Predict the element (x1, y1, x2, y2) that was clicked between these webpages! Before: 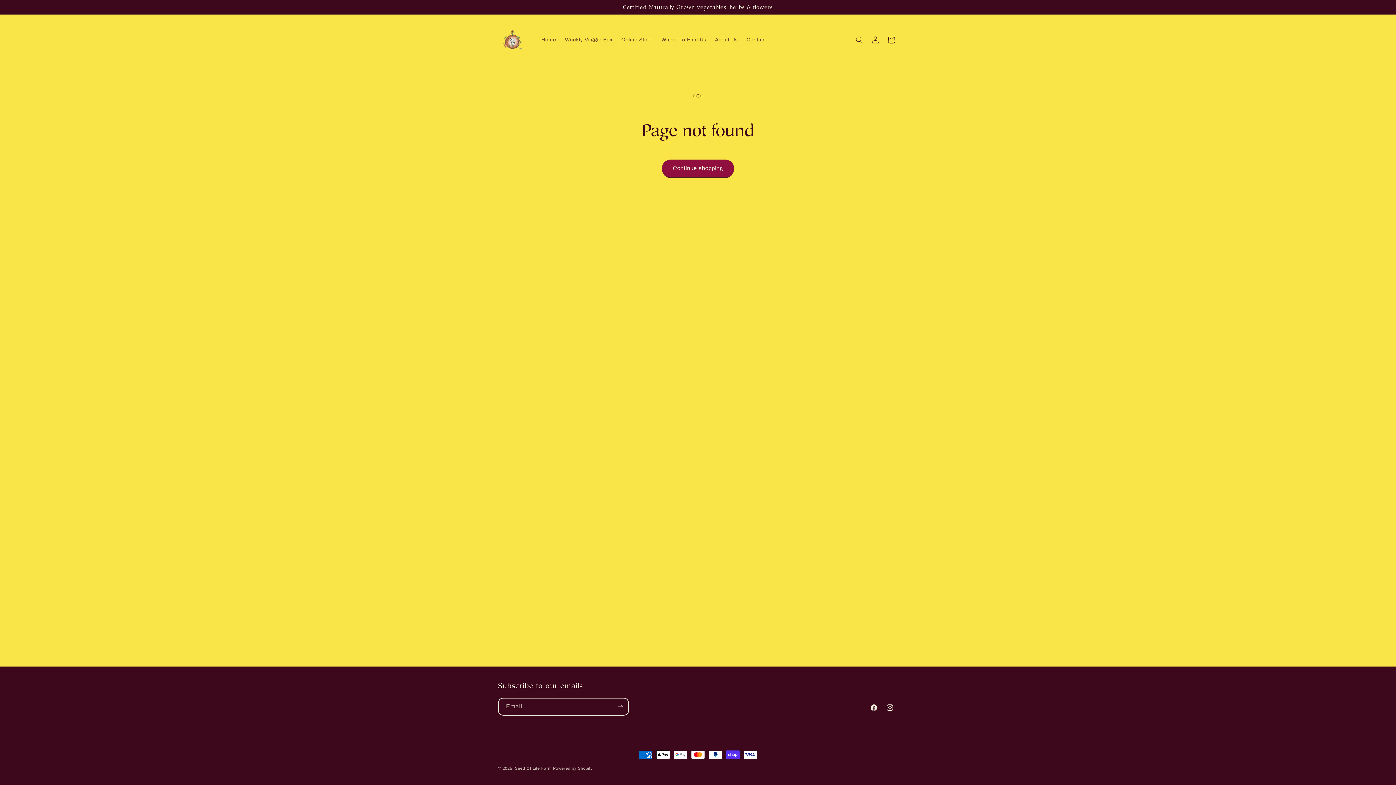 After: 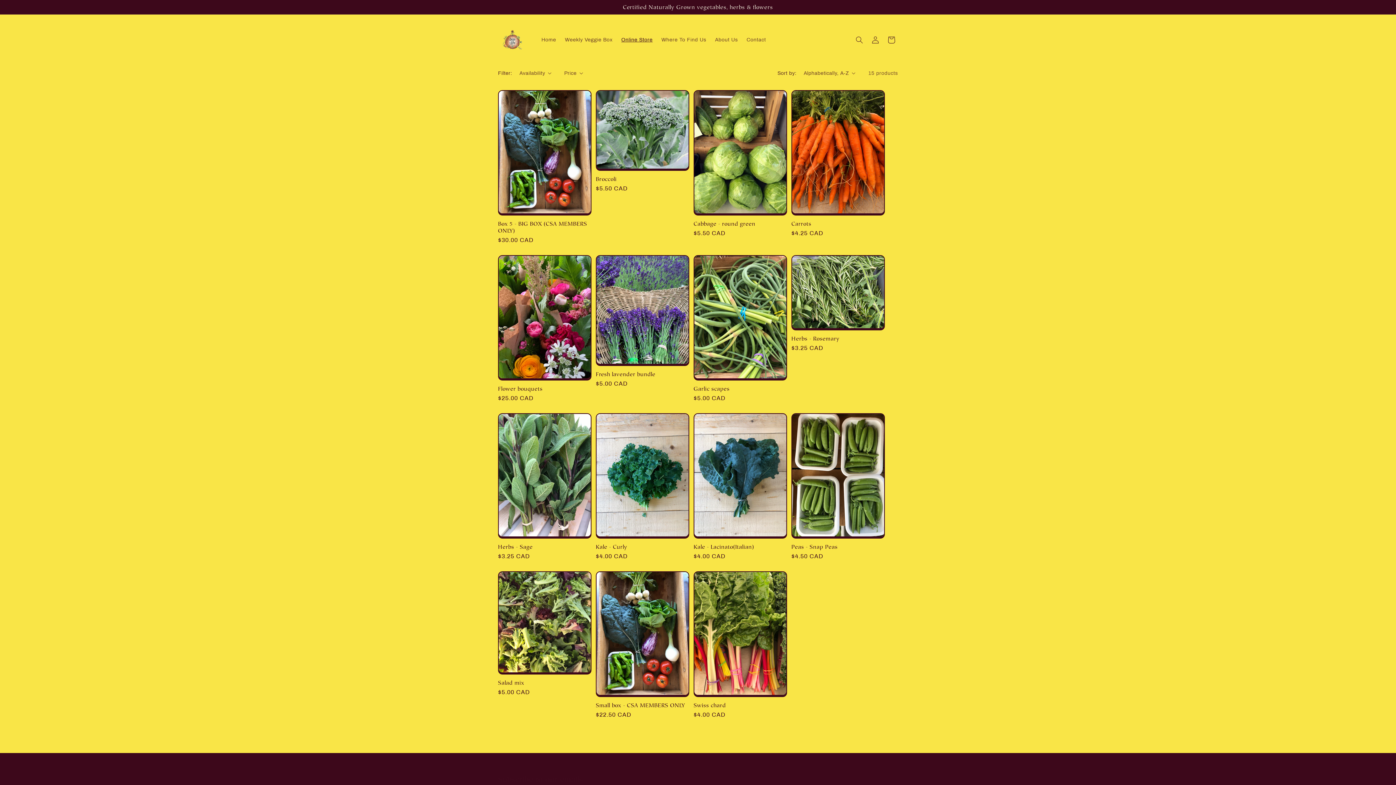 Action: label: Continue shopping bbox: (662, 159, 734, 177)